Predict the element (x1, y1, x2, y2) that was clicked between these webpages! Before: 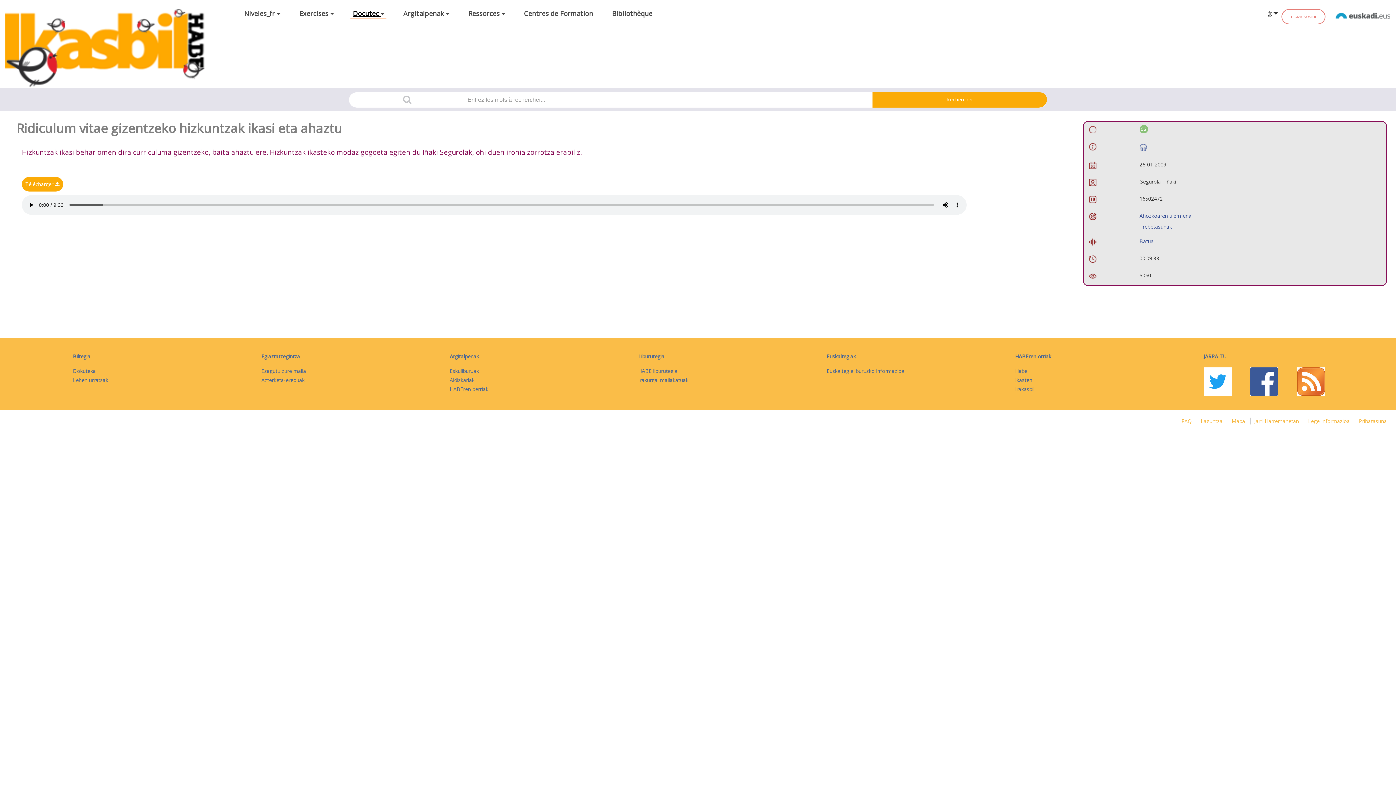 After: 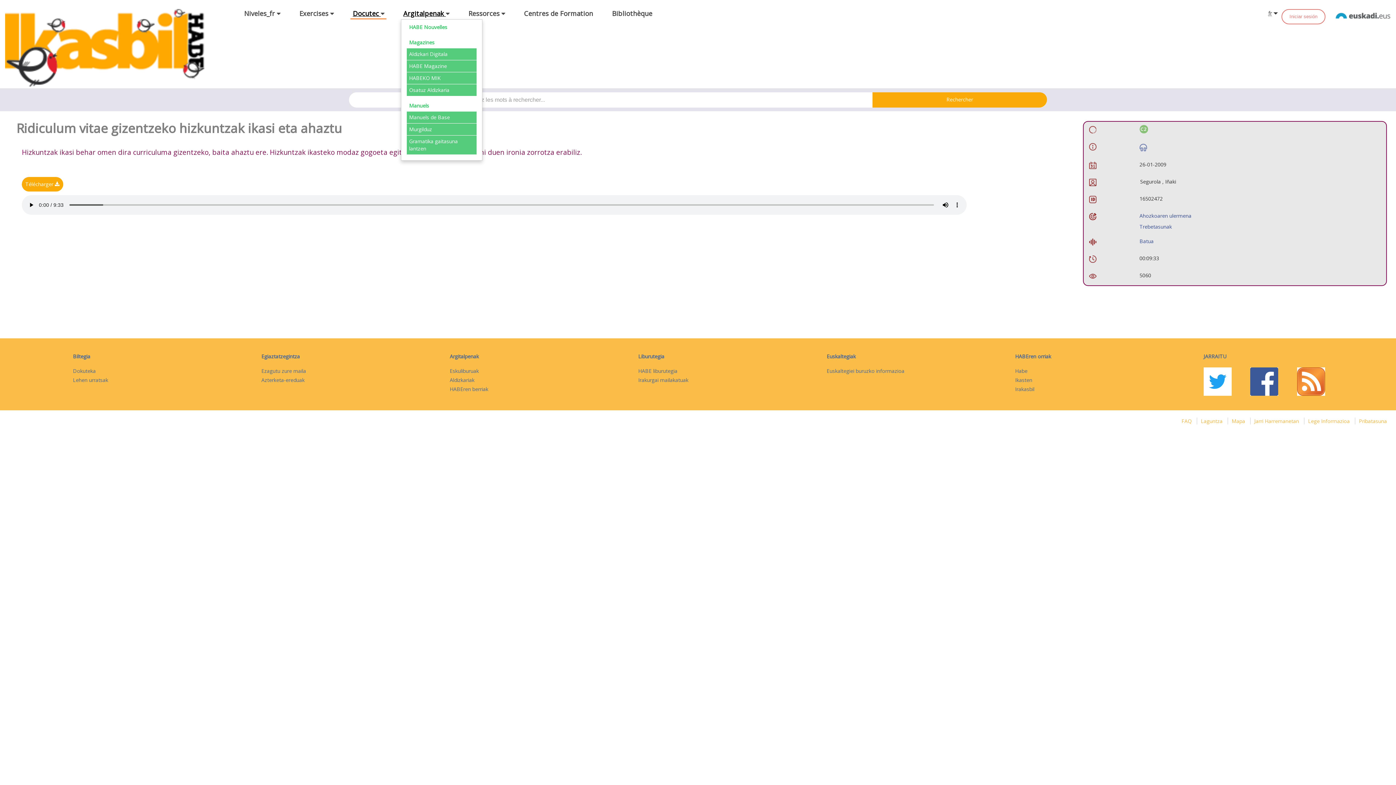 Action: bbox: (401, 7, 451, 19) label: Argitalpenak 